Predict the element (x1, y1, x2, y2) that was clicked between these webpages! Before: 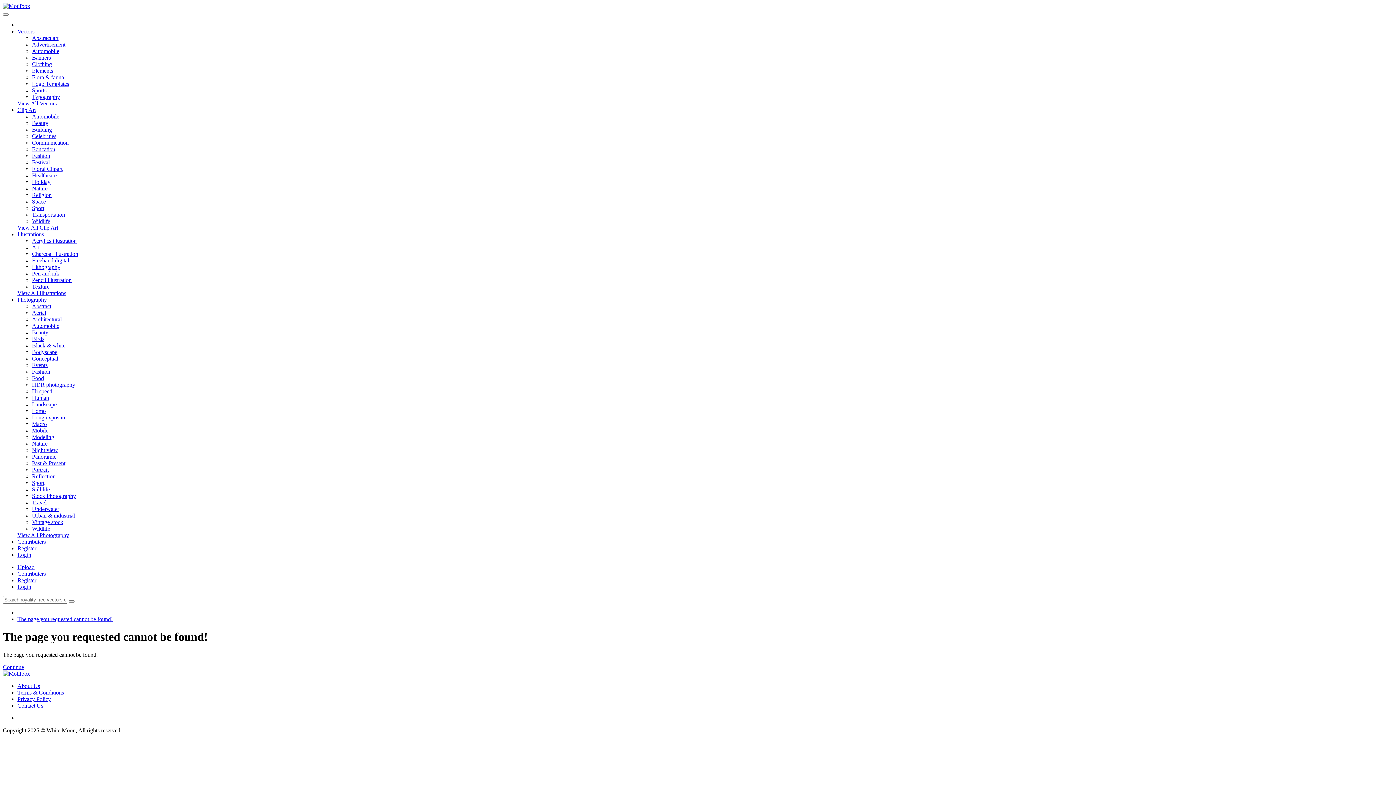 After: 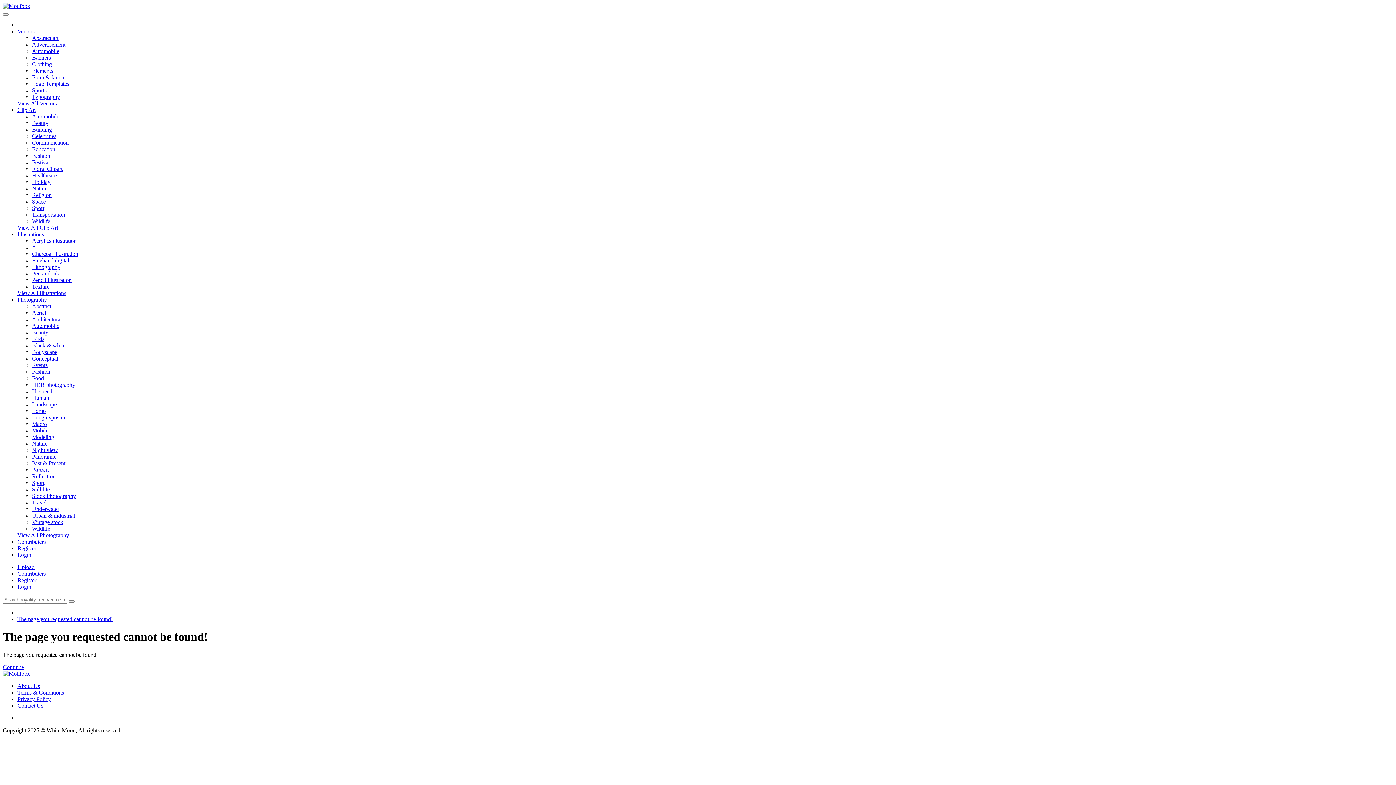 Action: bbox: (32, 41, 65, 47) label: Advertisement